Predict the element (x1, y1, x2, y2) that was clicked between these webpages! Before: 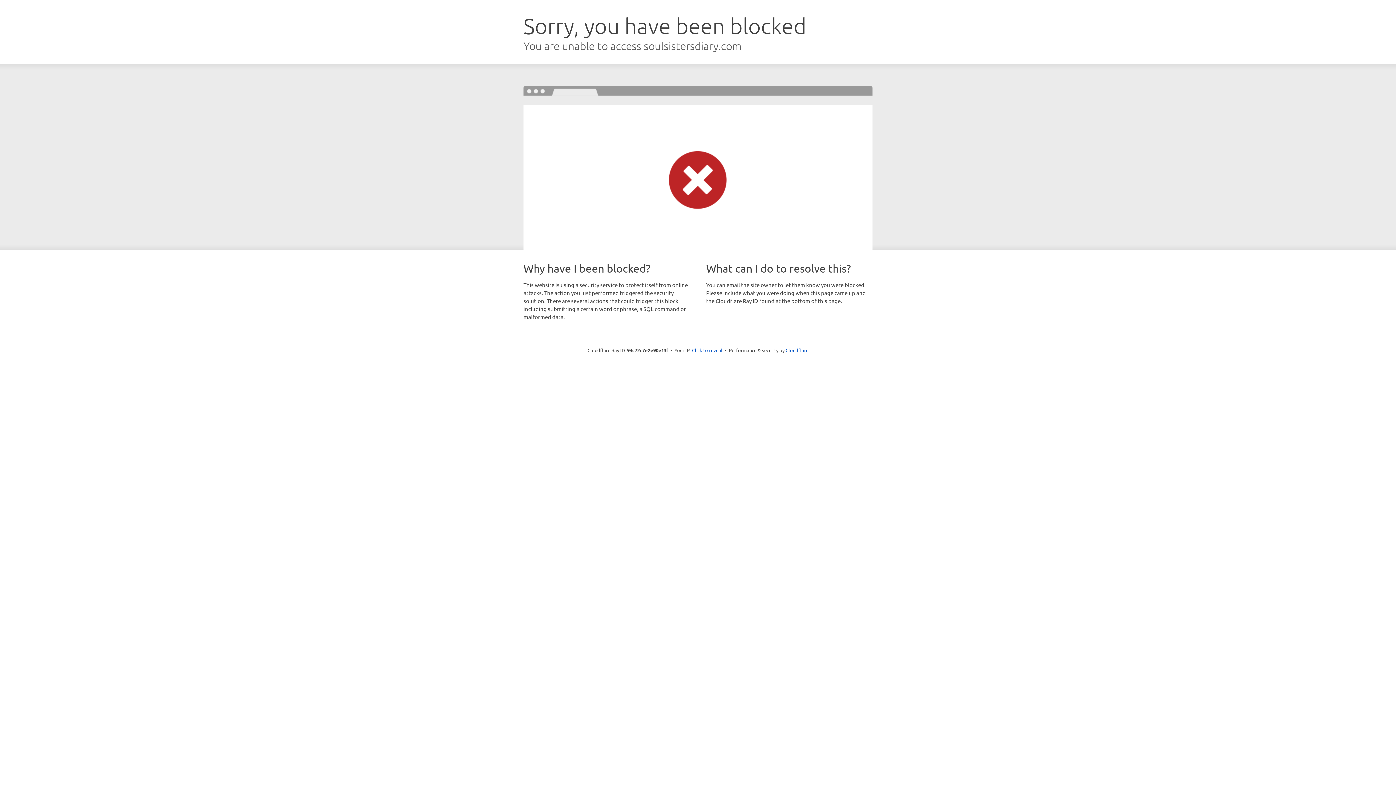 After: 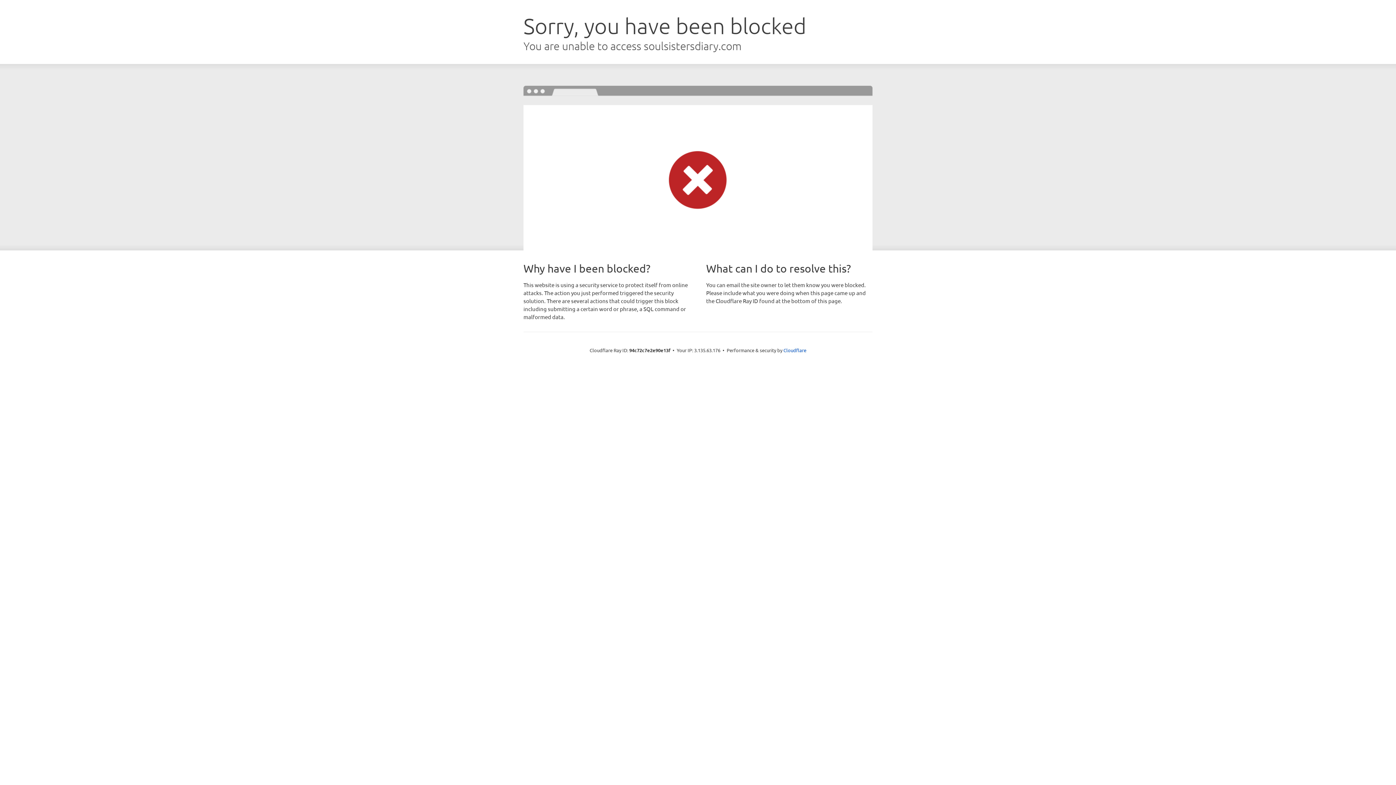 Action: label: Click to reveal bbox: (692, 346, 722, 353)